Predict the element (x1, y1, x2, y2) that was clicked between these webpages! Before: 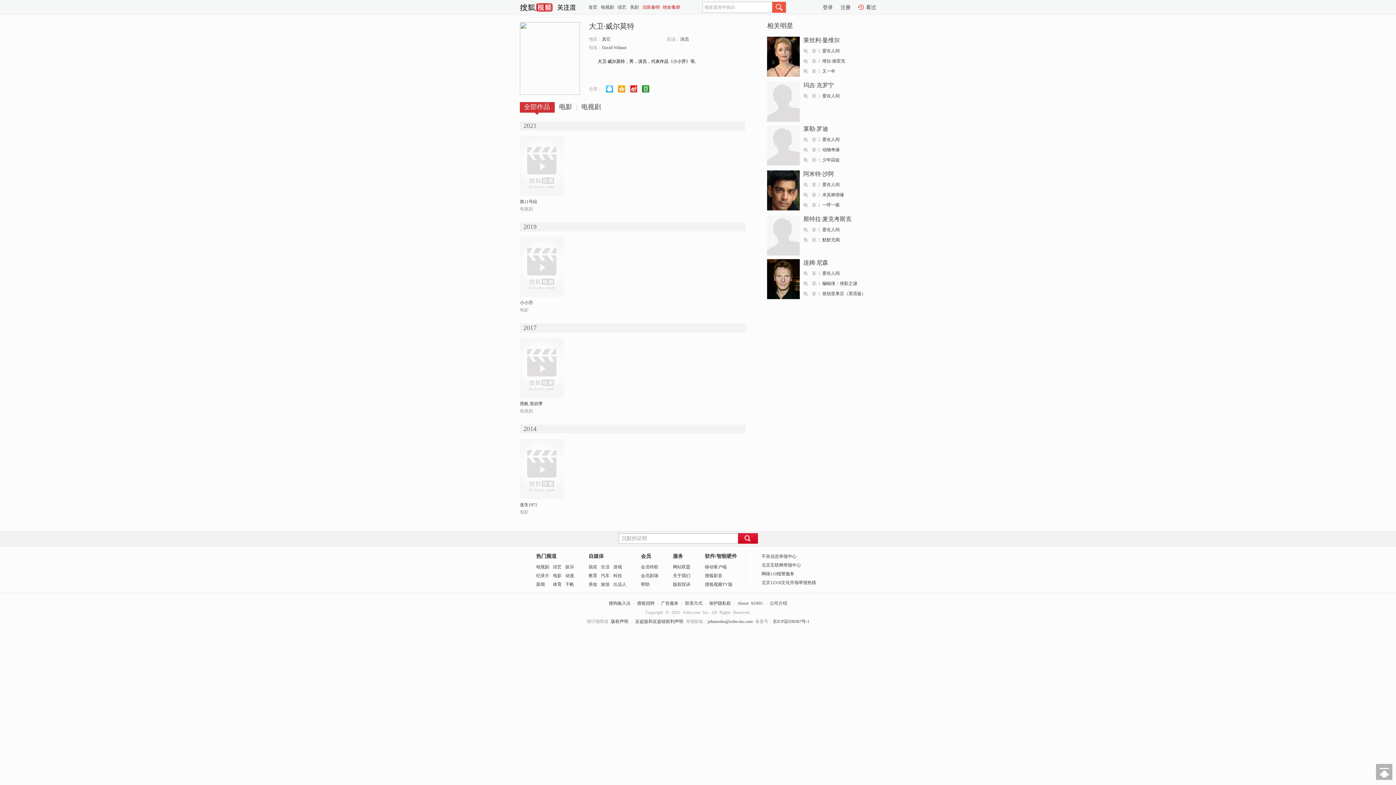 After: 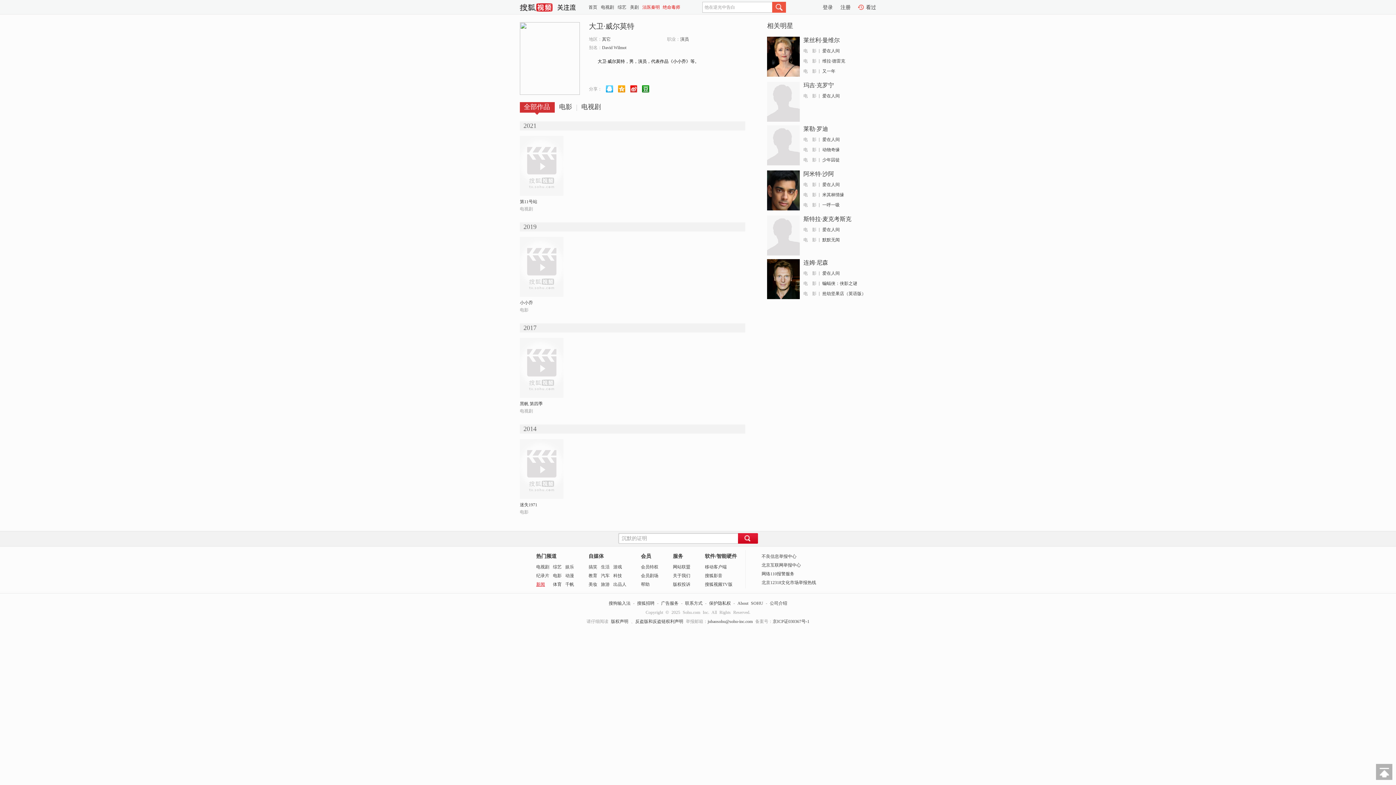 Action: bbox: (536, 582, 545, 587) label: 新闻